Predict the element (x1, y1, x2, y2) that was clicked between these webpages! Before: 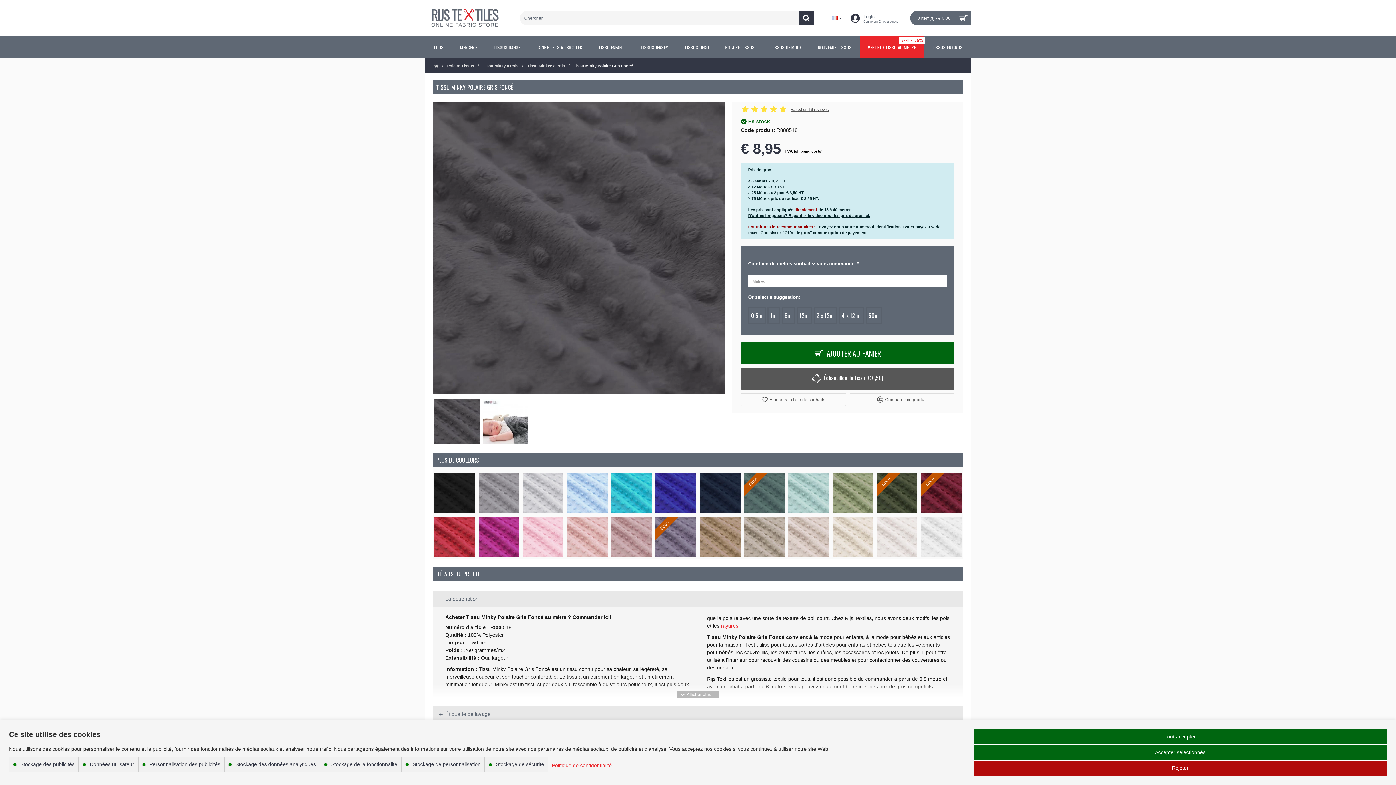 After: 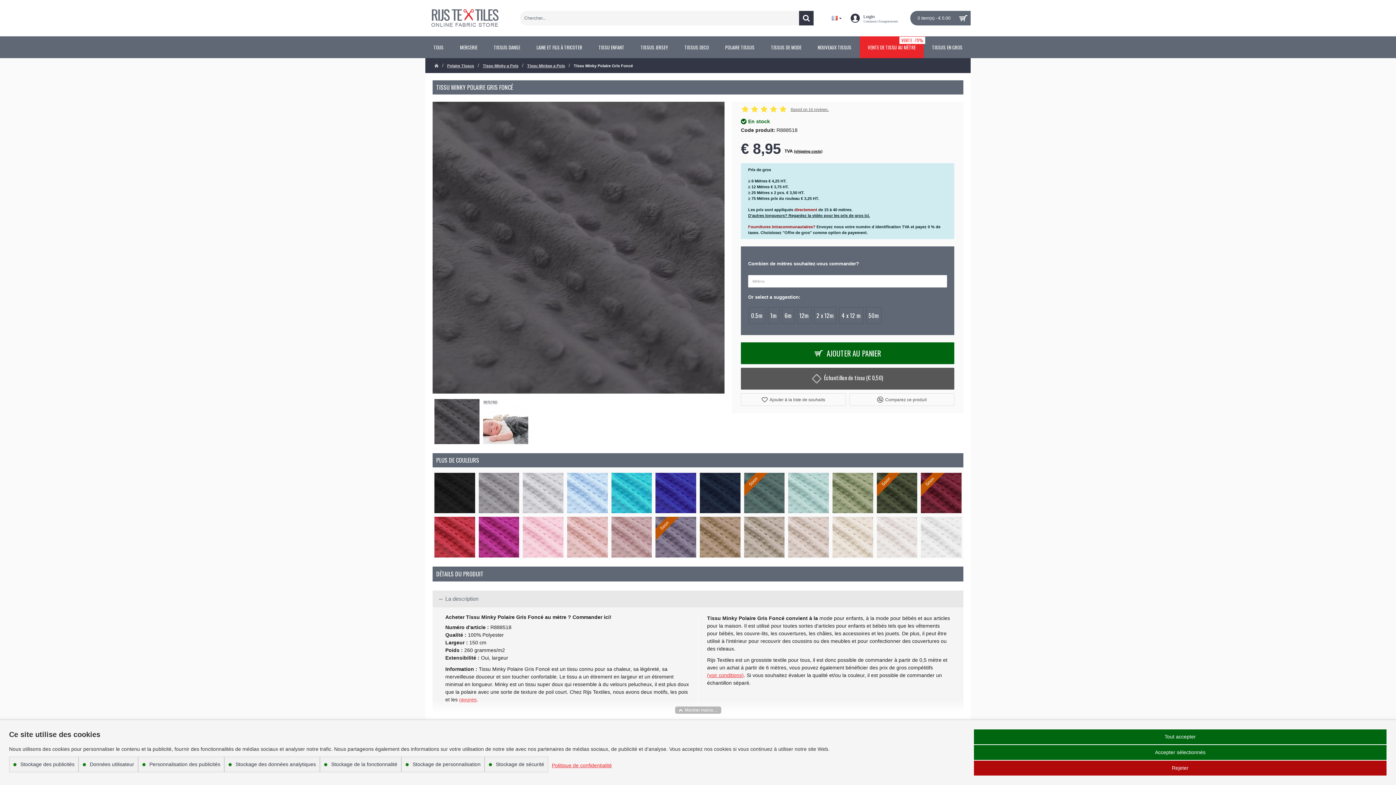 Action: bbox: (677, 691, 719, 698)